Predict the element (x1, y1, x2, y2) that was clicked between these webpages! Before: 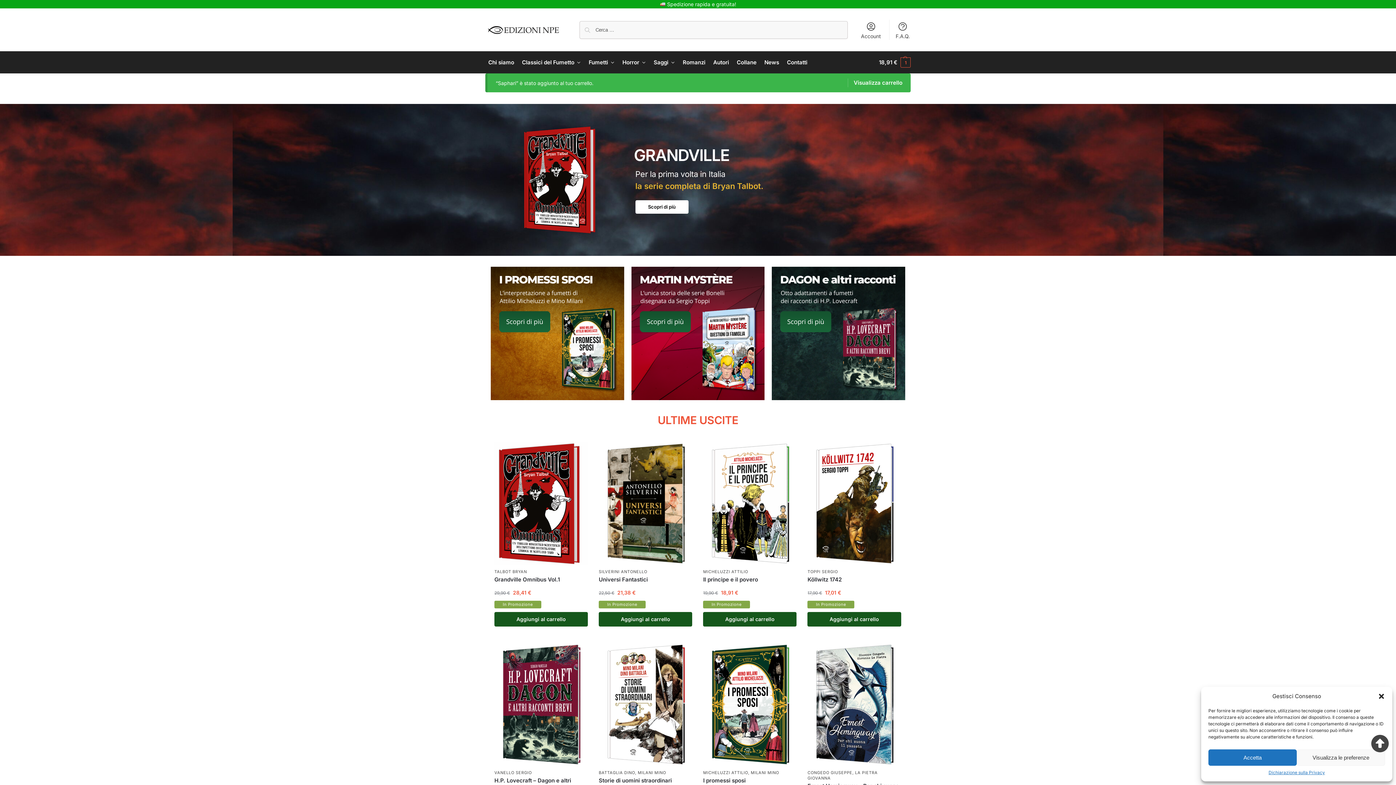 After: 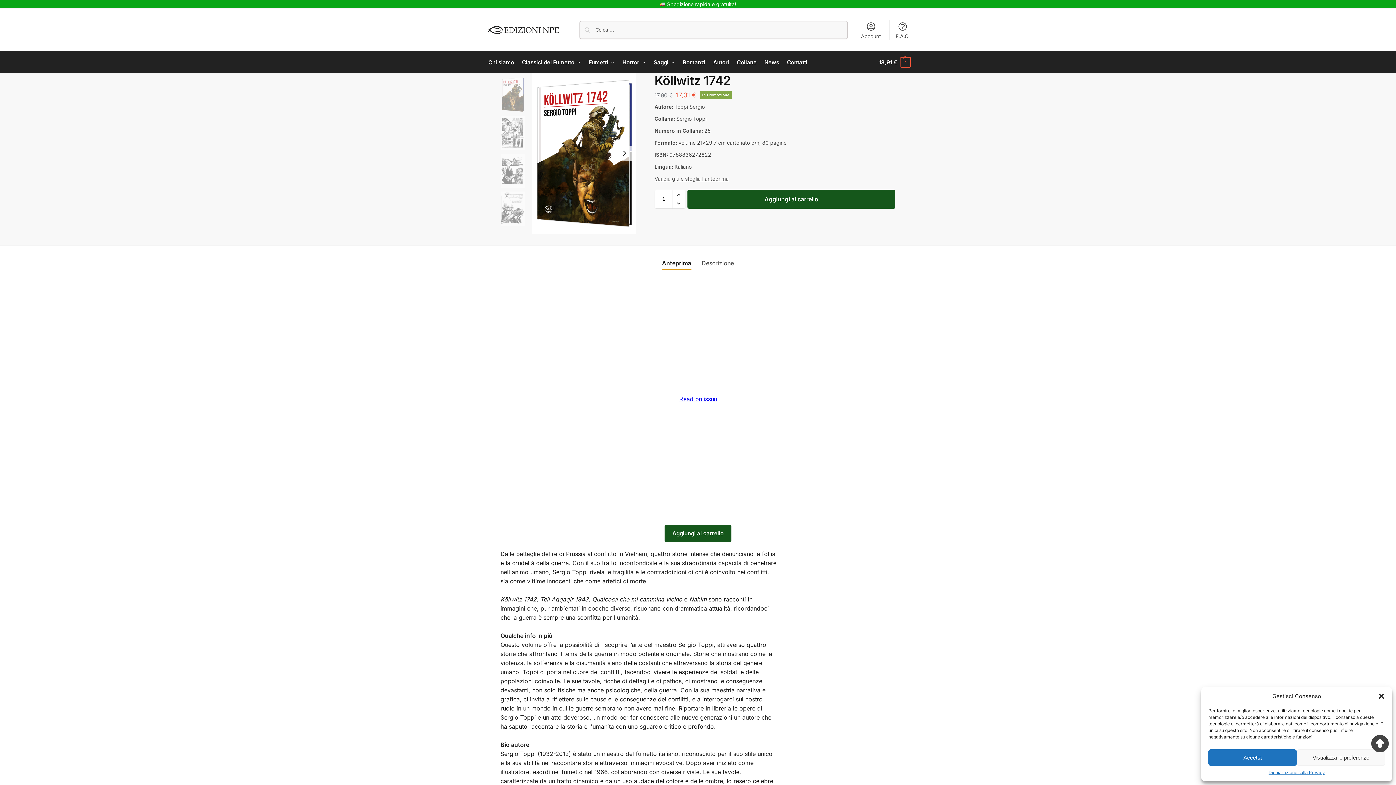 Action: label: Köllwitz 1742 bbox: (807, 576, 901, 583)